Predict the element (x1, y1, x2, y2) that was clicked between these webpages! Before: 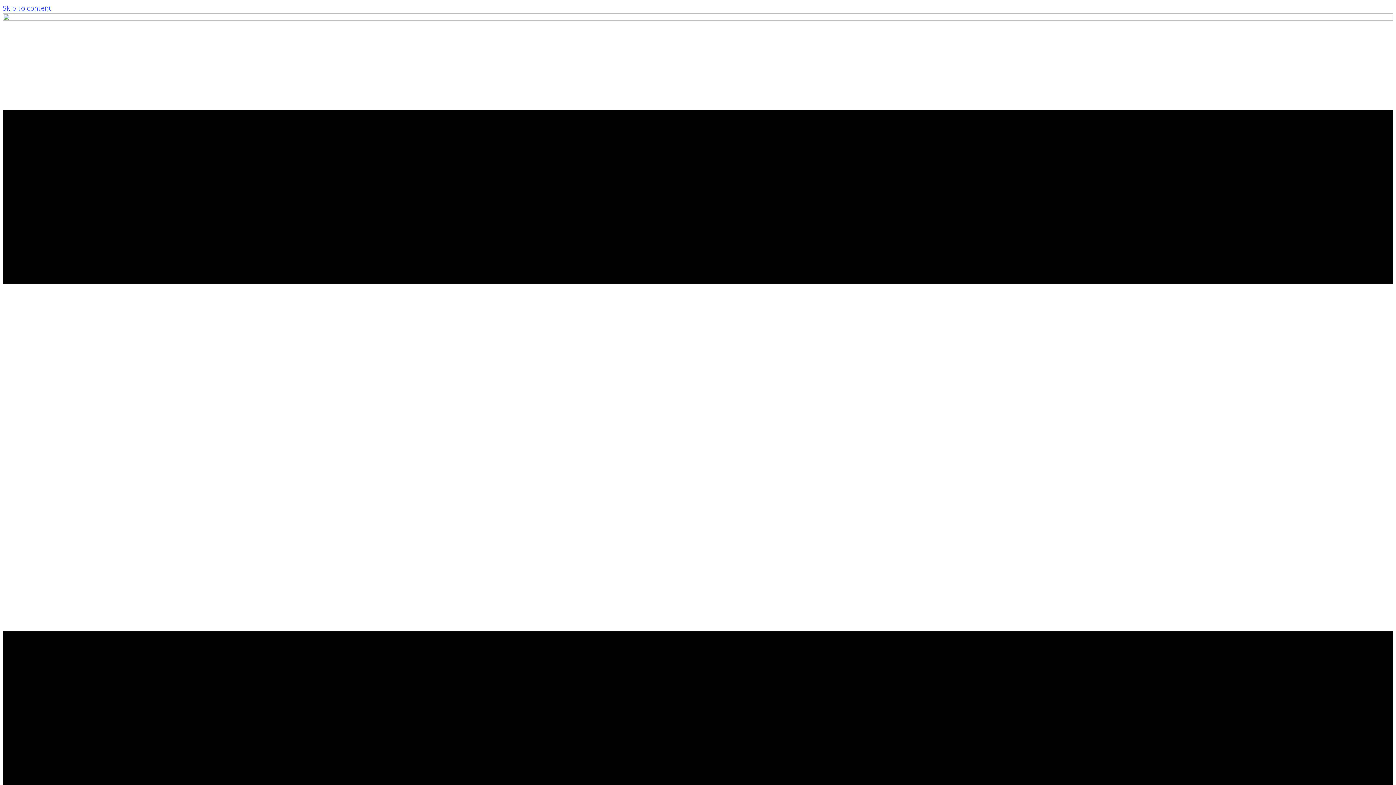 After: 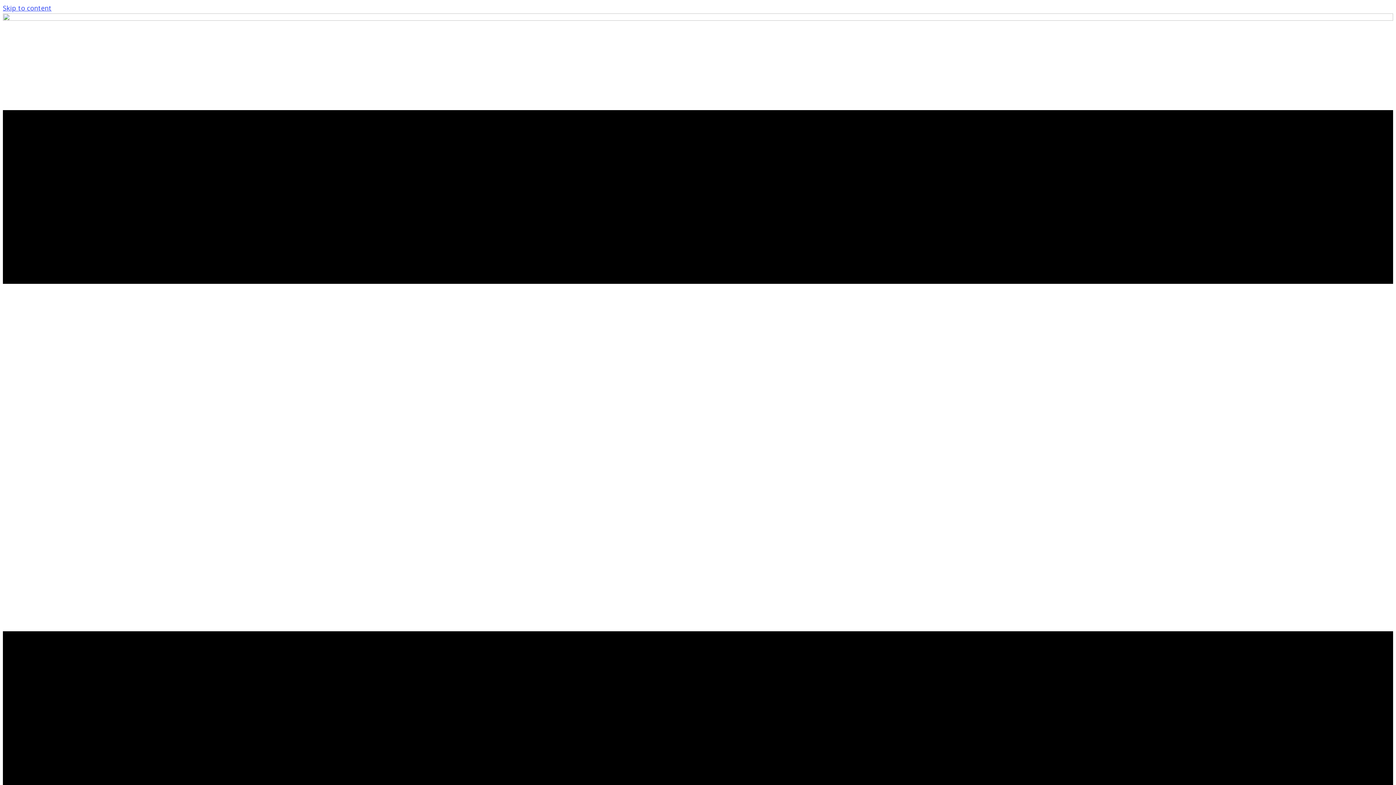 Action: bbox: (2, 13, 1393, 22)